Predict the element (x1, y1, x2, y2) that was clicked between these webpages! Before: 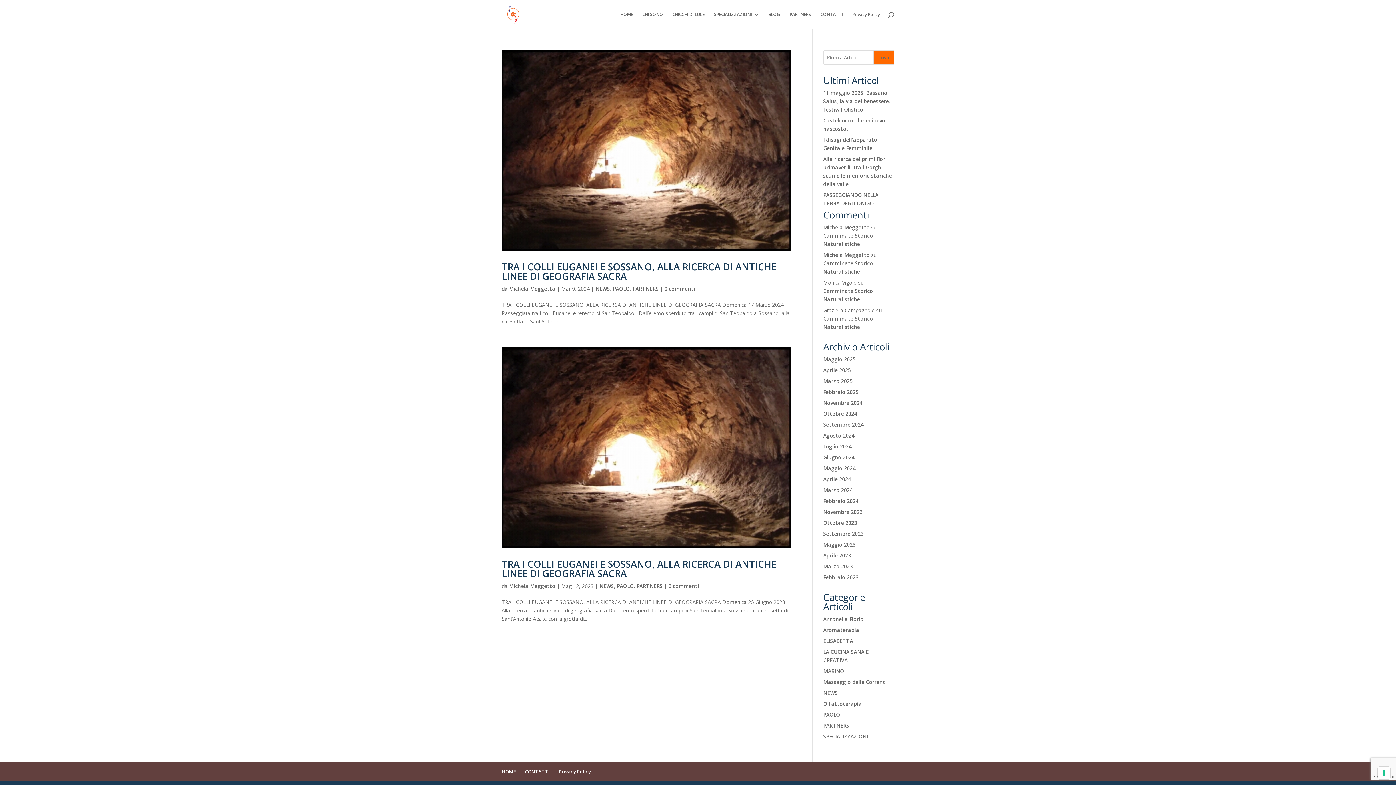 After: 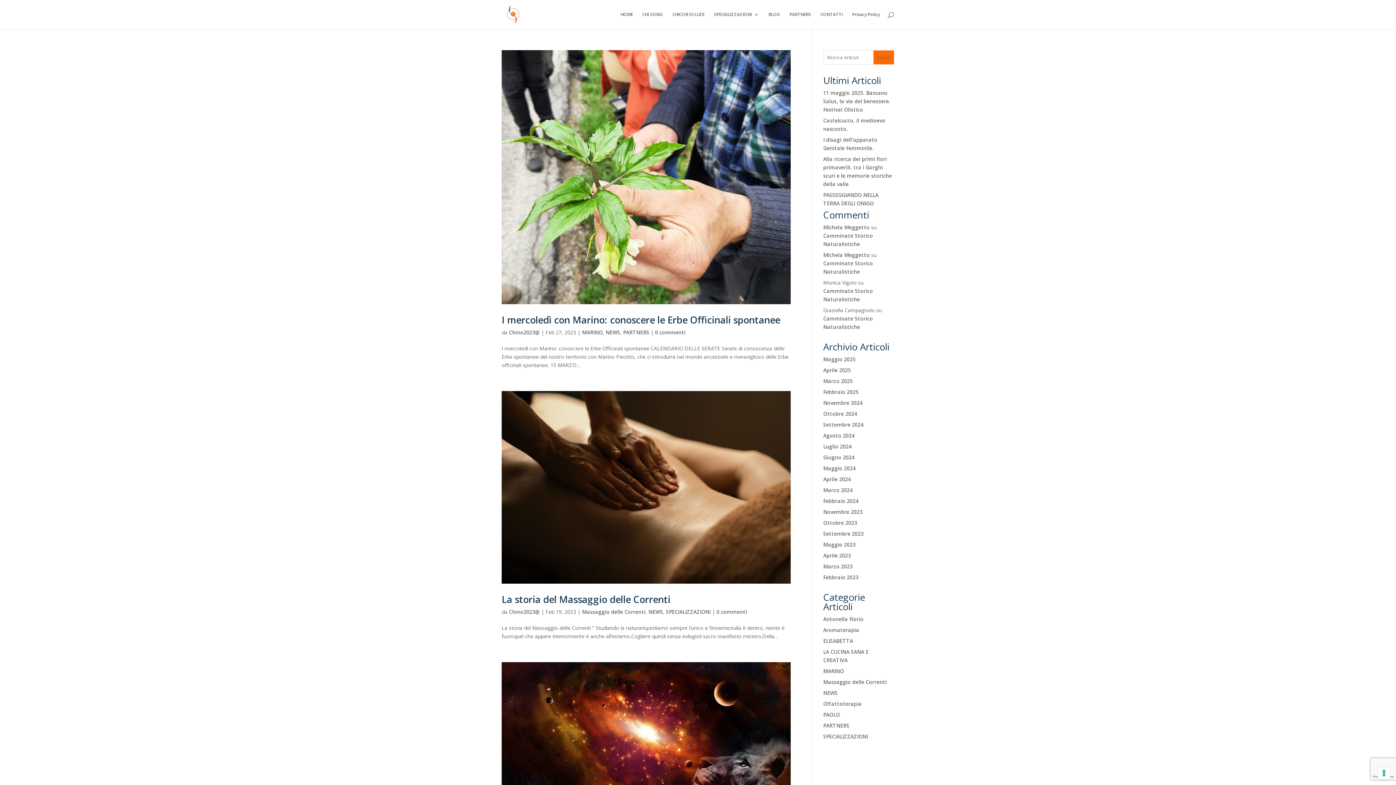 Action: bbox: (823, 574, 858, 581) label: Febbraio 2023